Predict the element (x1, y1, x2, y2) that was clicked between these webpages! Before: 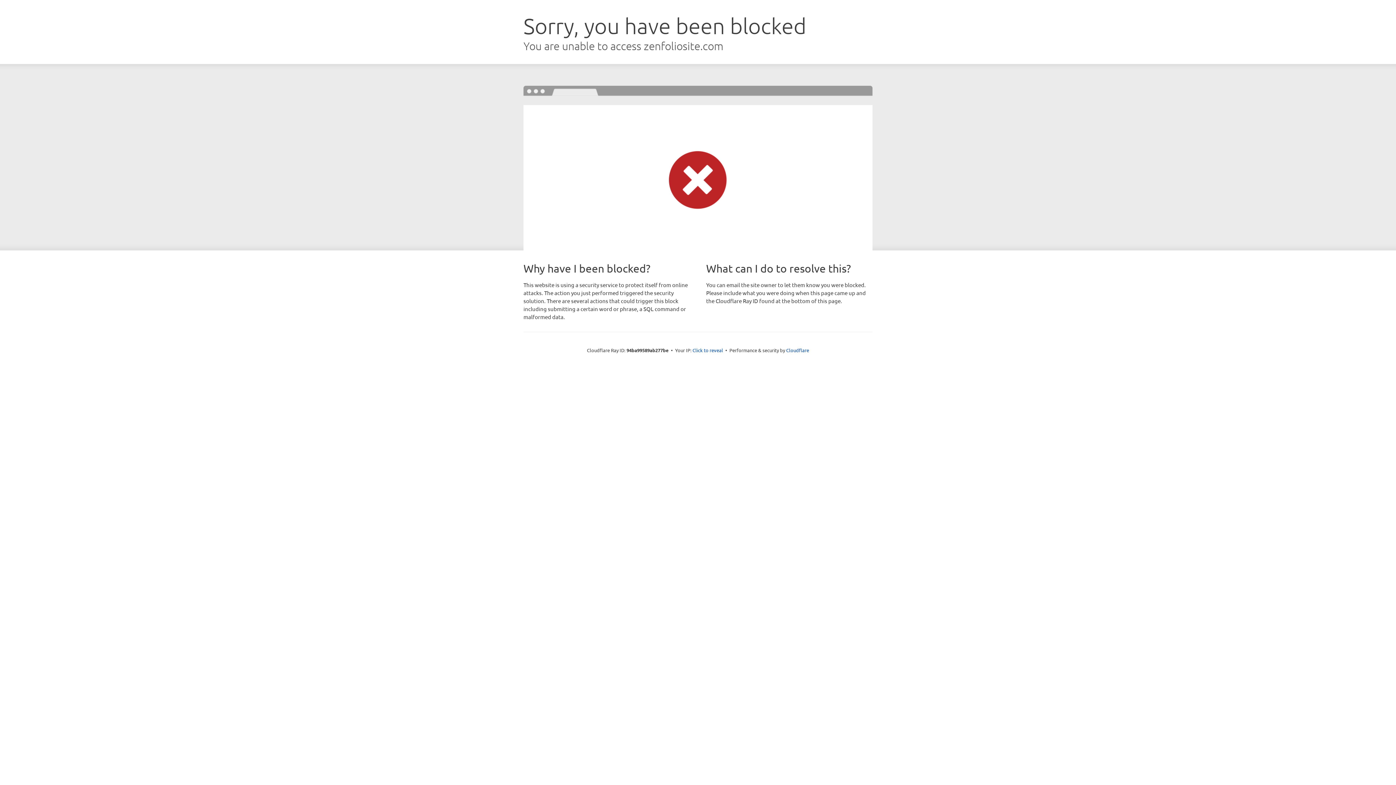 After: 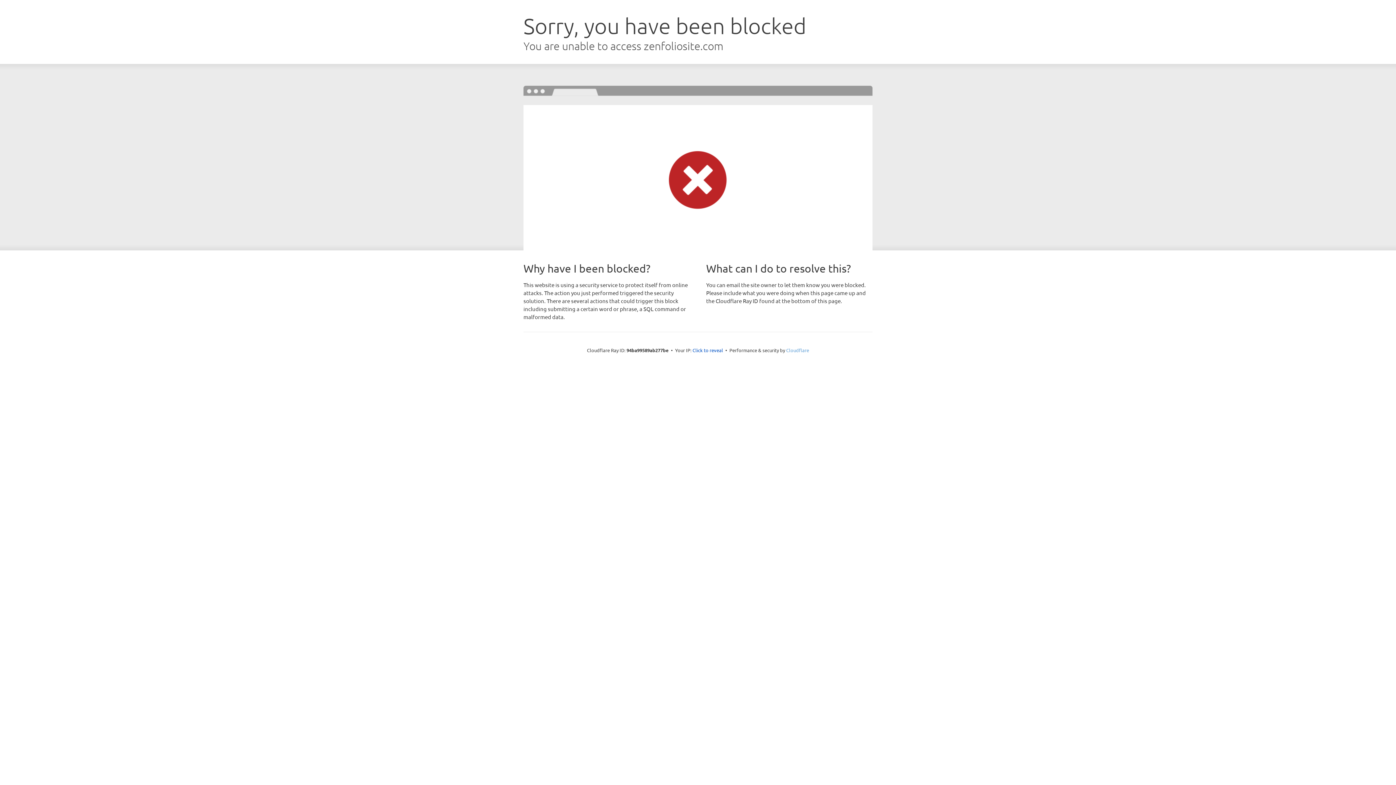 Action: label: Cloudflare bbox: (786, 347, 809, 353)